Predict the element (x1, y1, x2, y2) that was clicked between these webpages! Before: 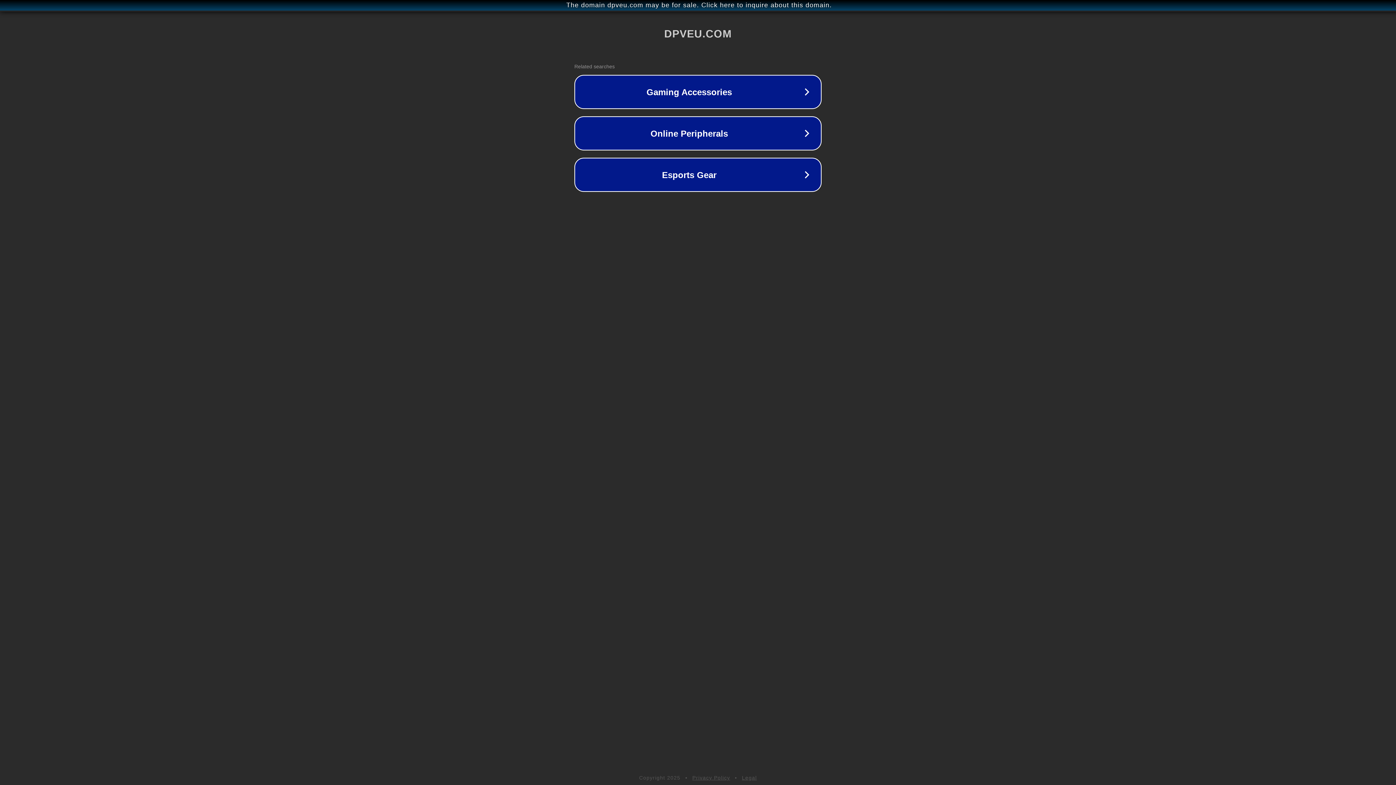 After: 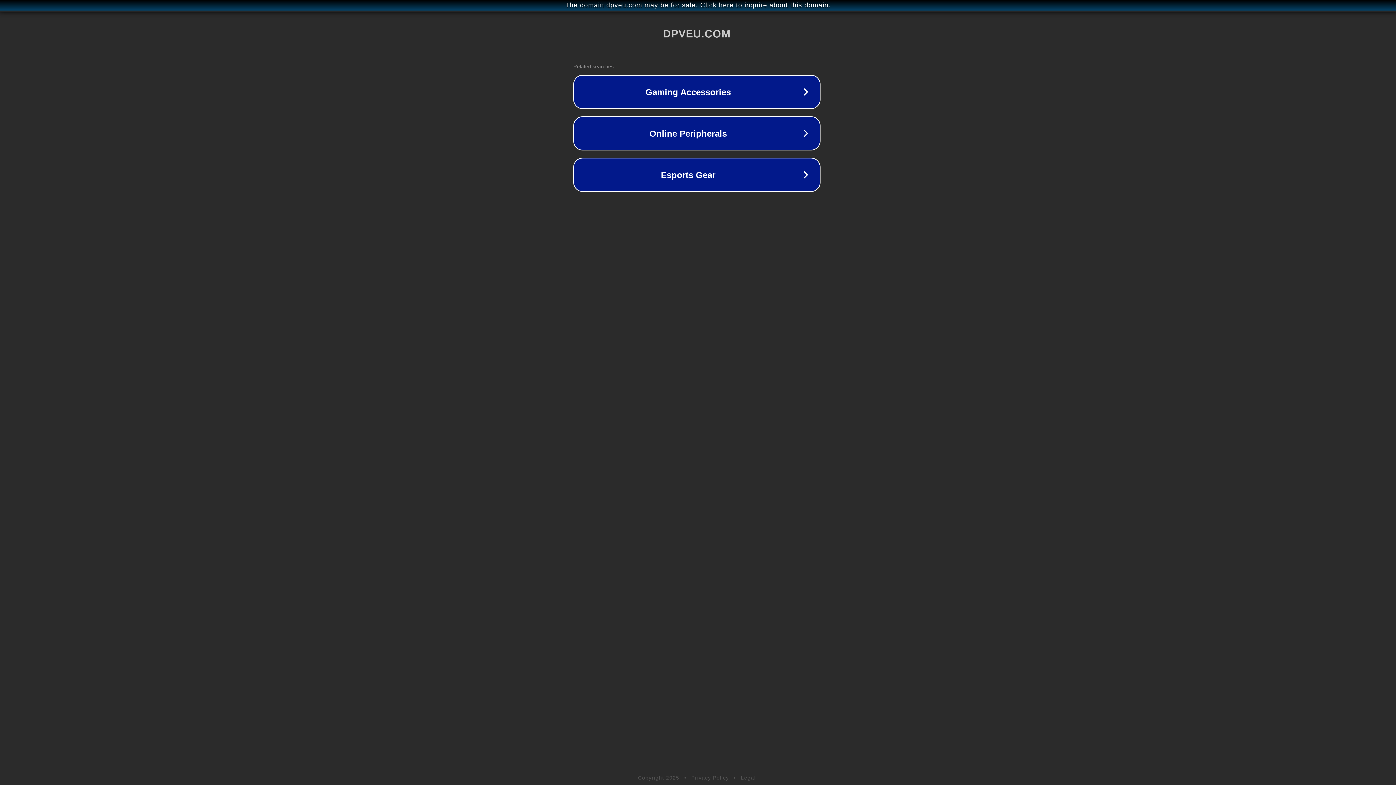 Action: label: The domain dpveu.com may be for sale. Click here to inquire about this domain. bbox: (1, 1, 1397, 9)